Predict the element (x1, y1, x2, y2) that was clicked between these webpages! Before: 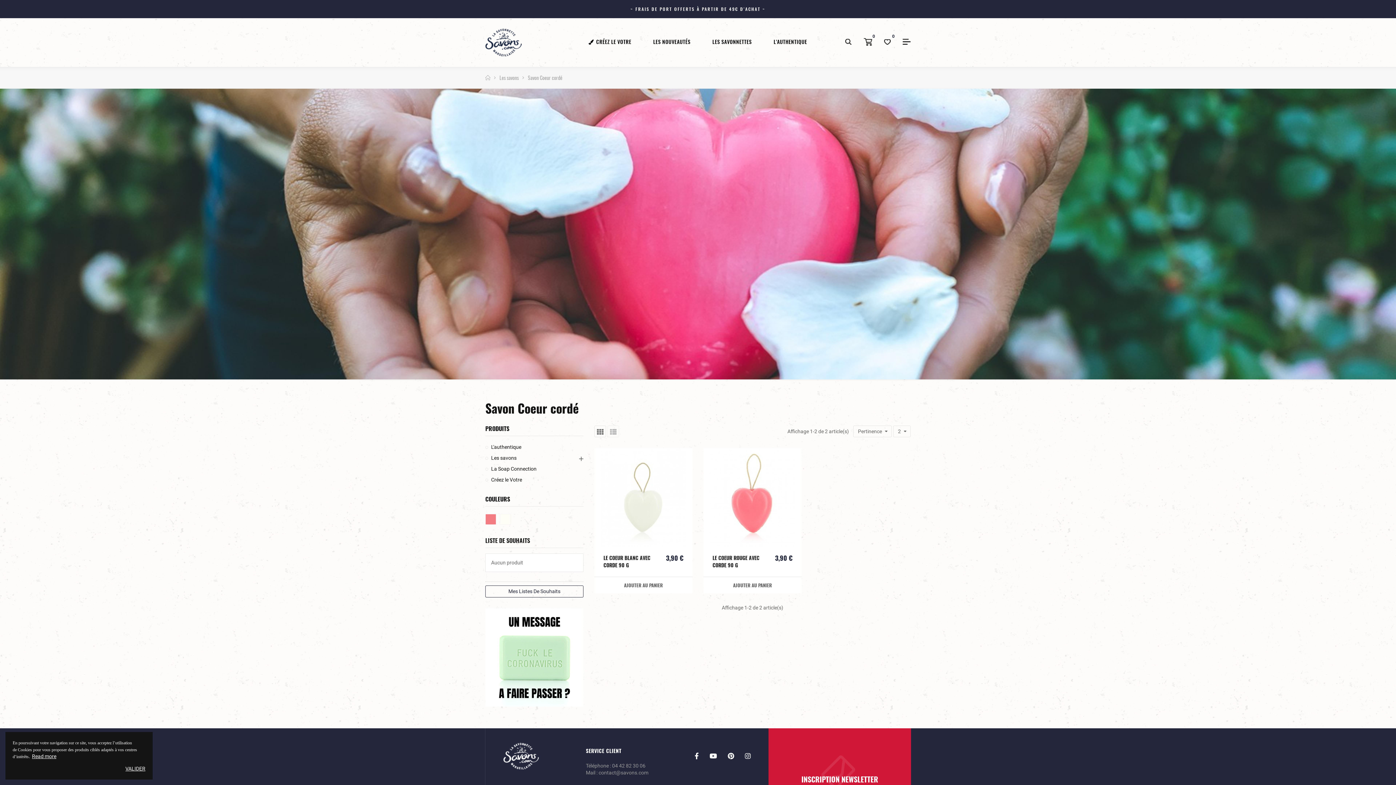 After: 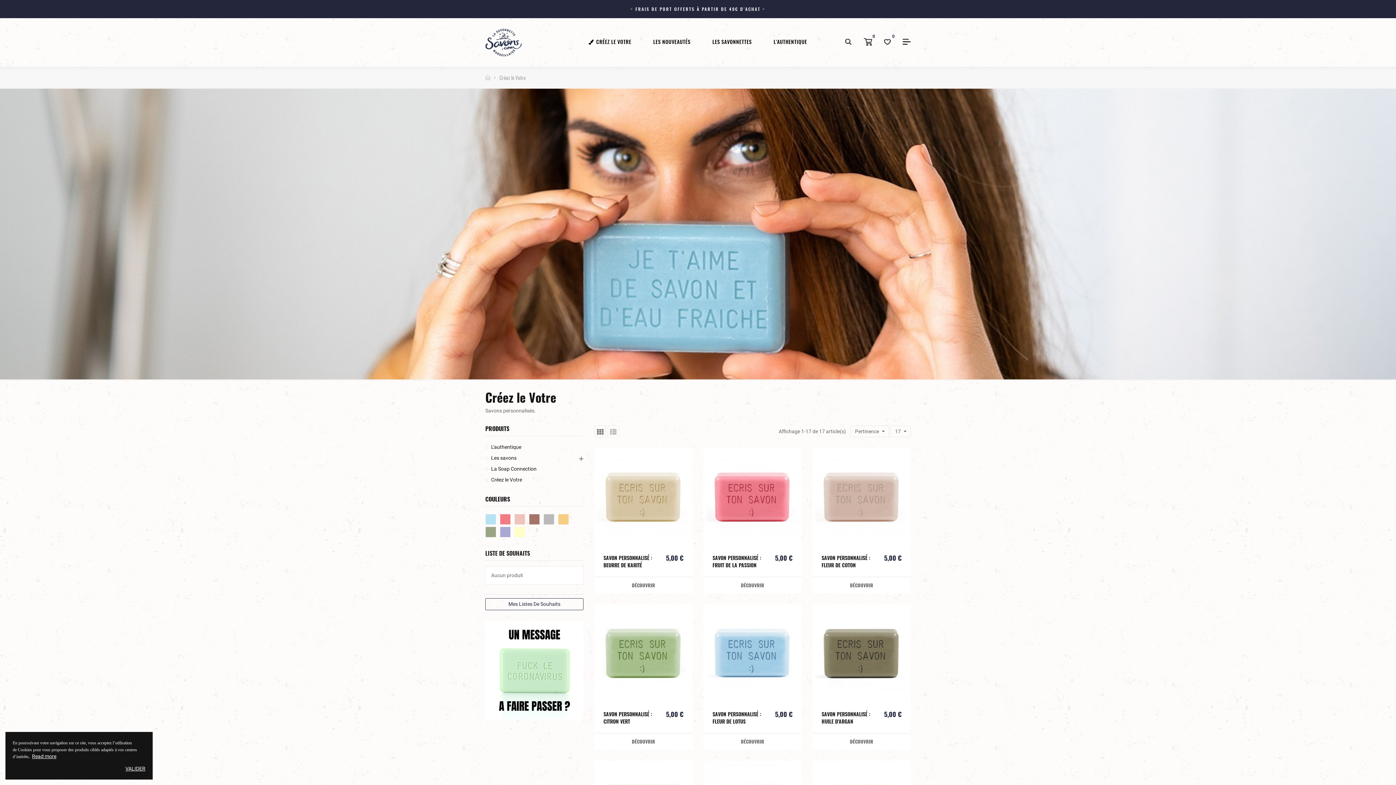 Action: label: CRÉEZ LE VOTRE bbox: (577, 36, 642, 47)